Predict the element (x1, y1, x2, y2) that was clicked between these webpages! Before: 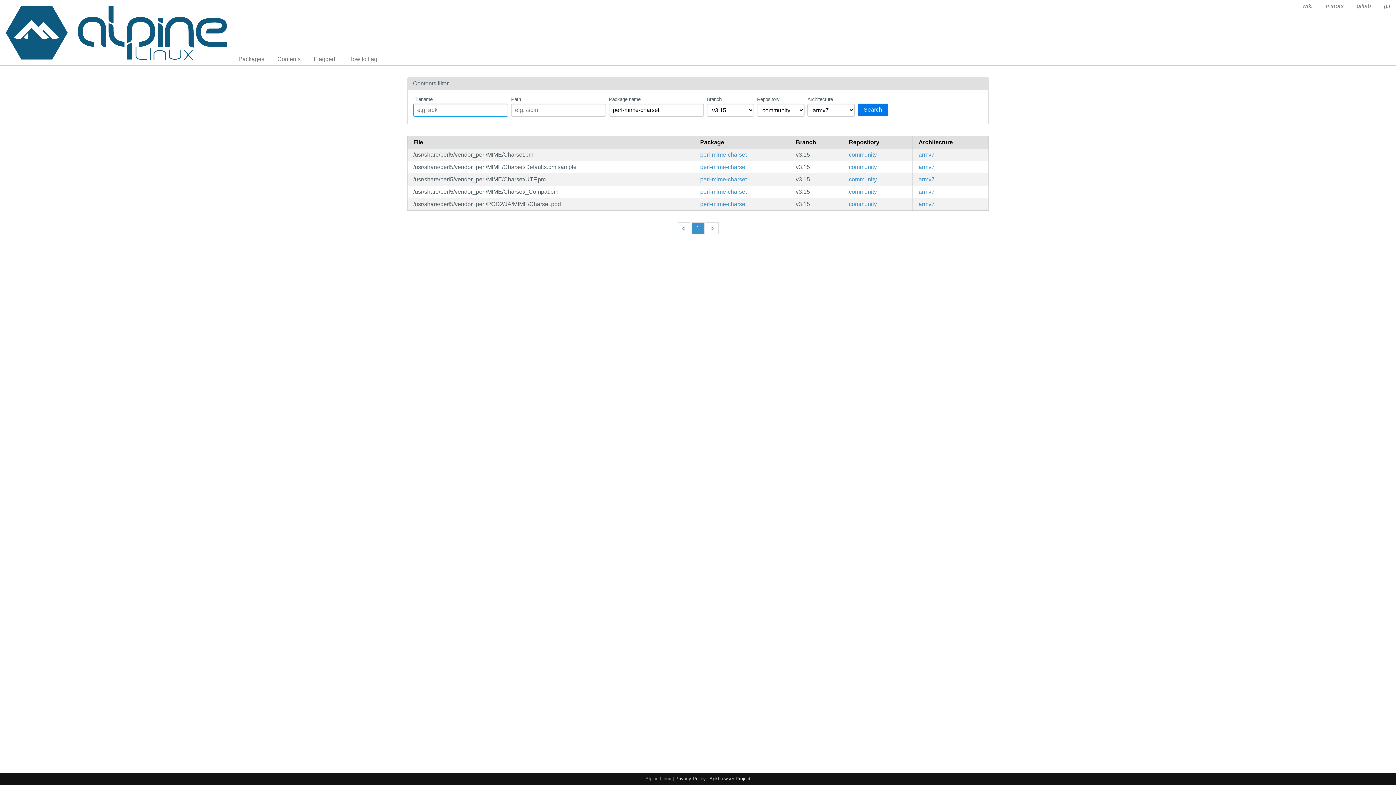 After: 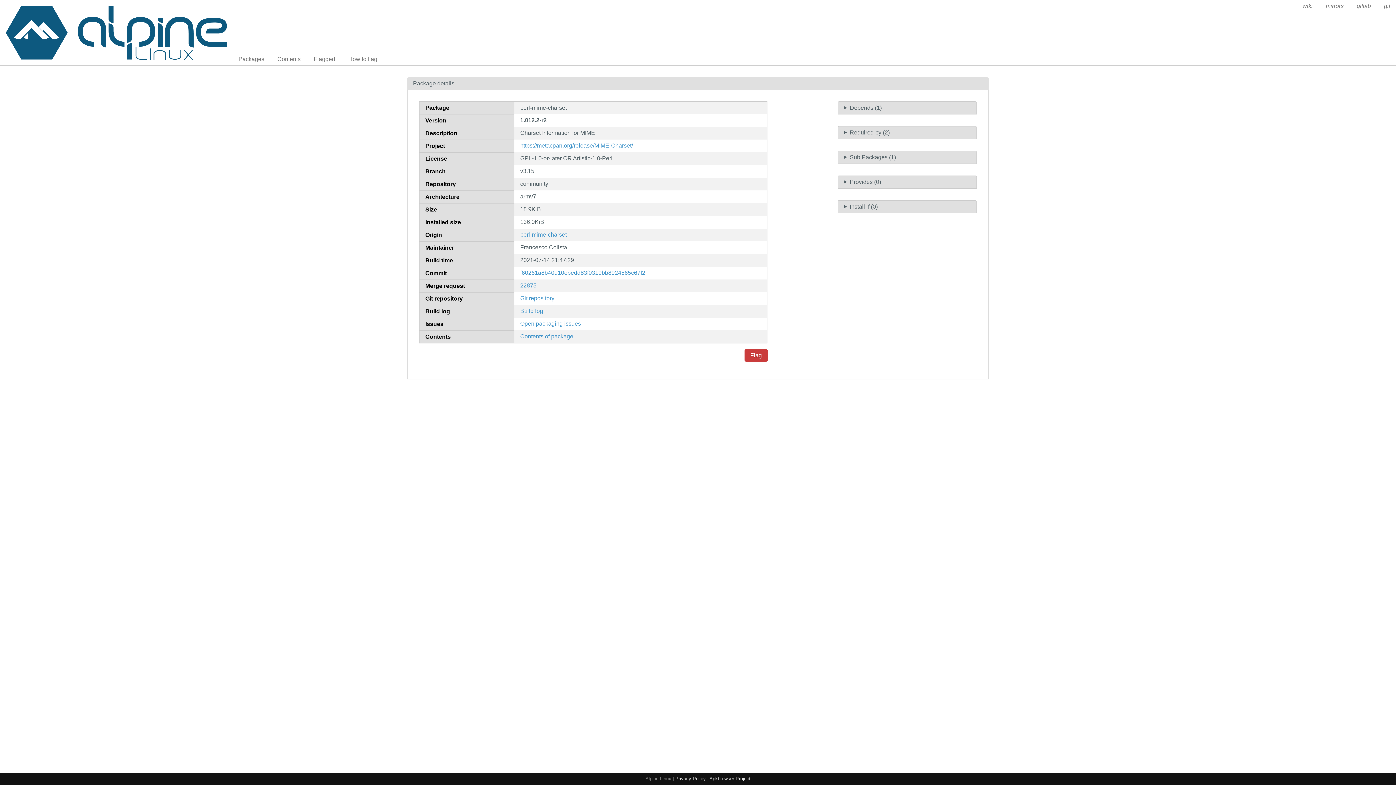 Action: label: perl-mime-charset bbox: (700, 164, 746, 170)